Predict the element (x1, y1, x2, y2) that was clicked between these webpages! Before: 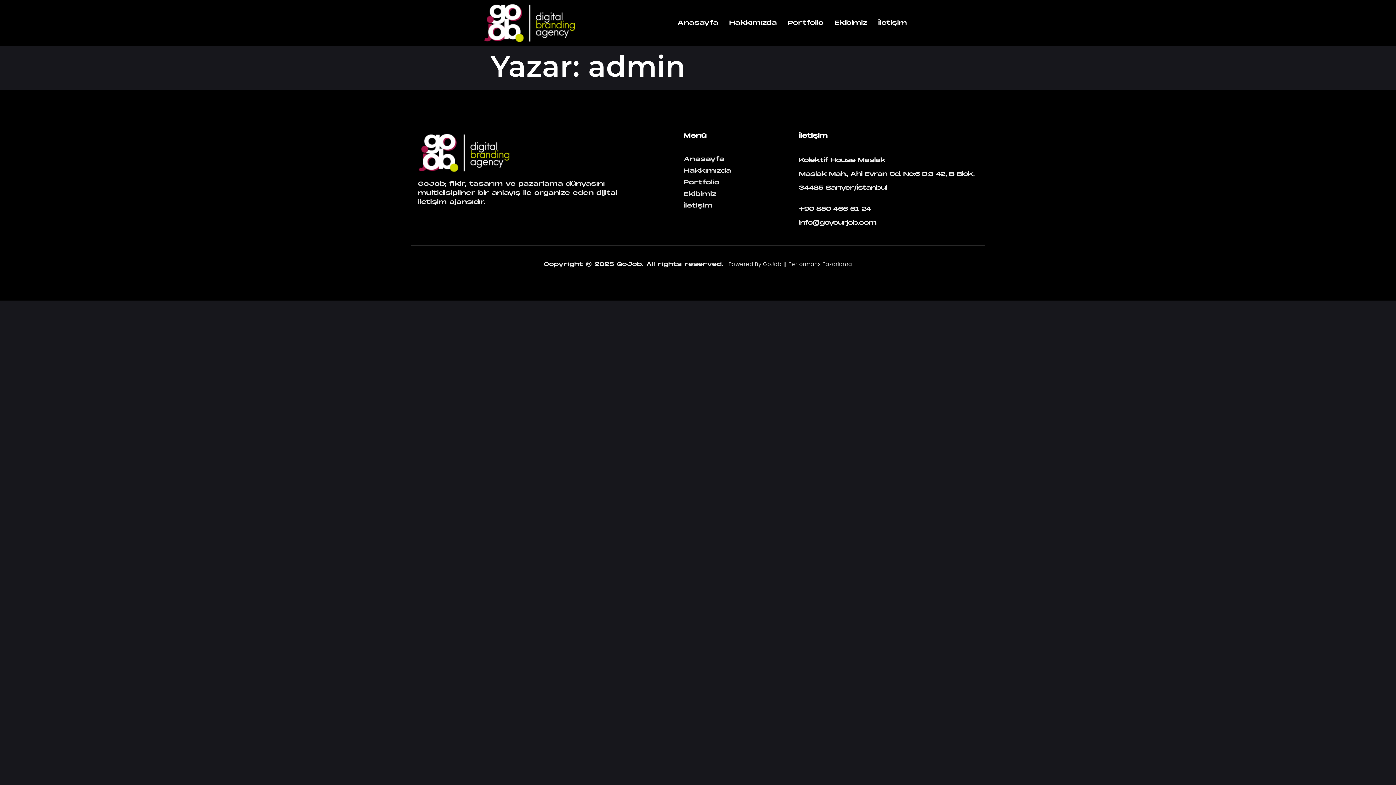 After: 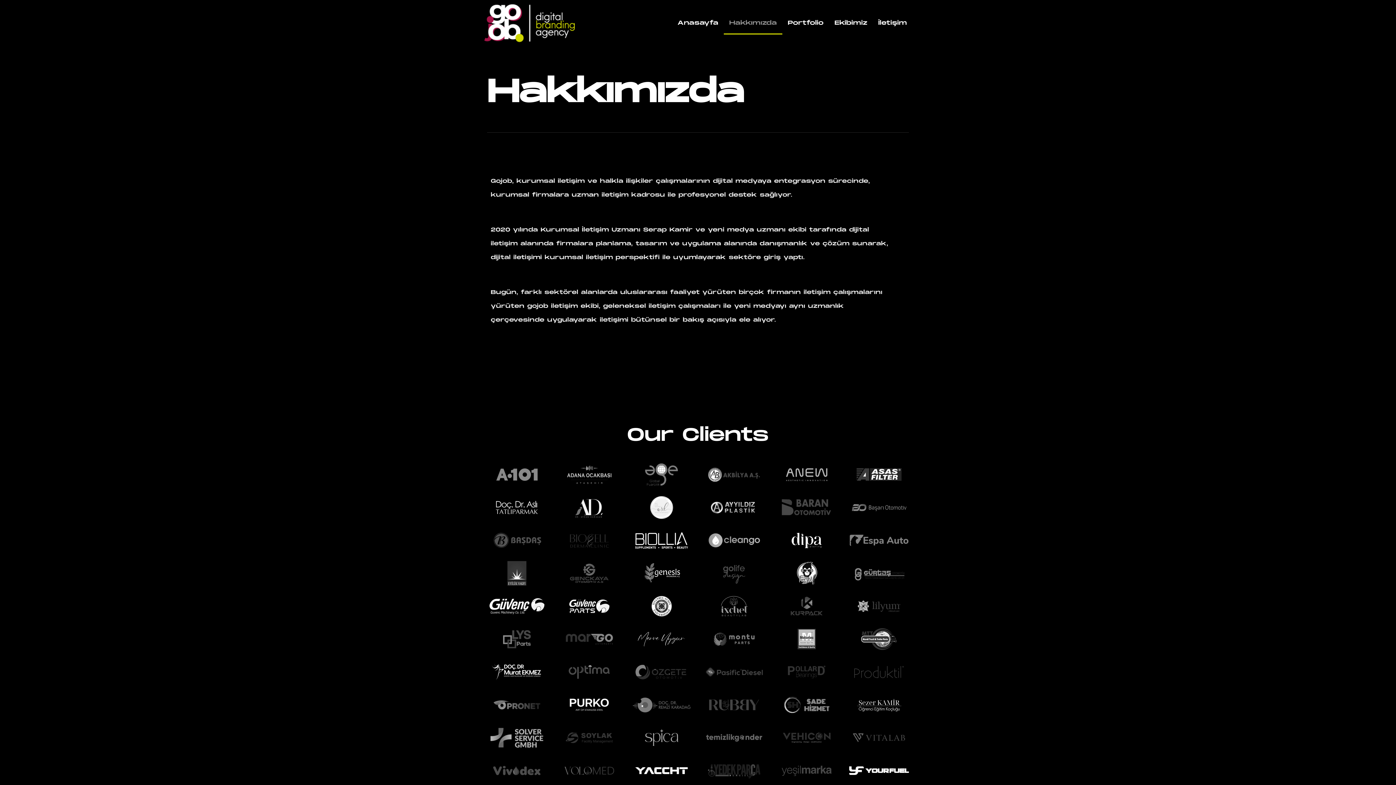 Action: label: Hakkımızda bbox: (723, 11, 782, 34)